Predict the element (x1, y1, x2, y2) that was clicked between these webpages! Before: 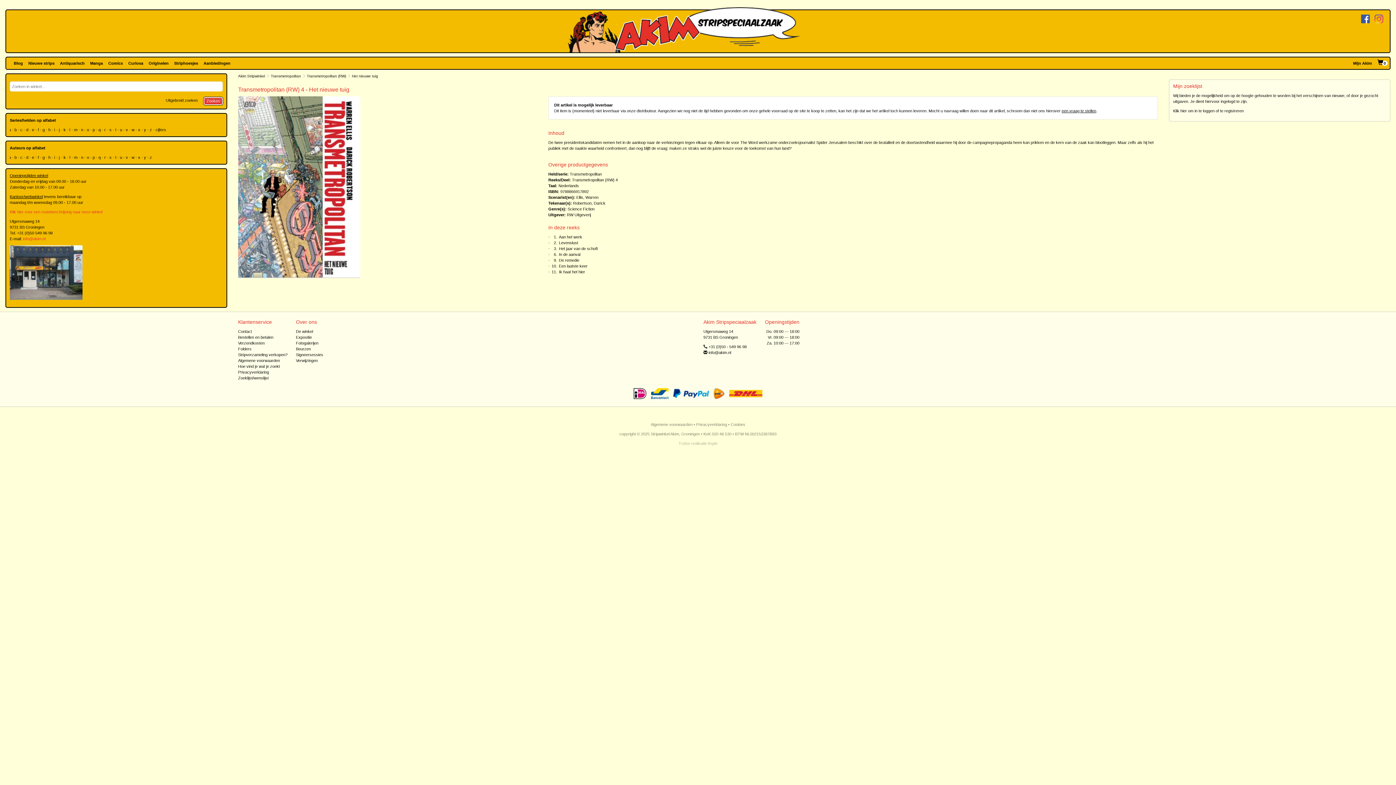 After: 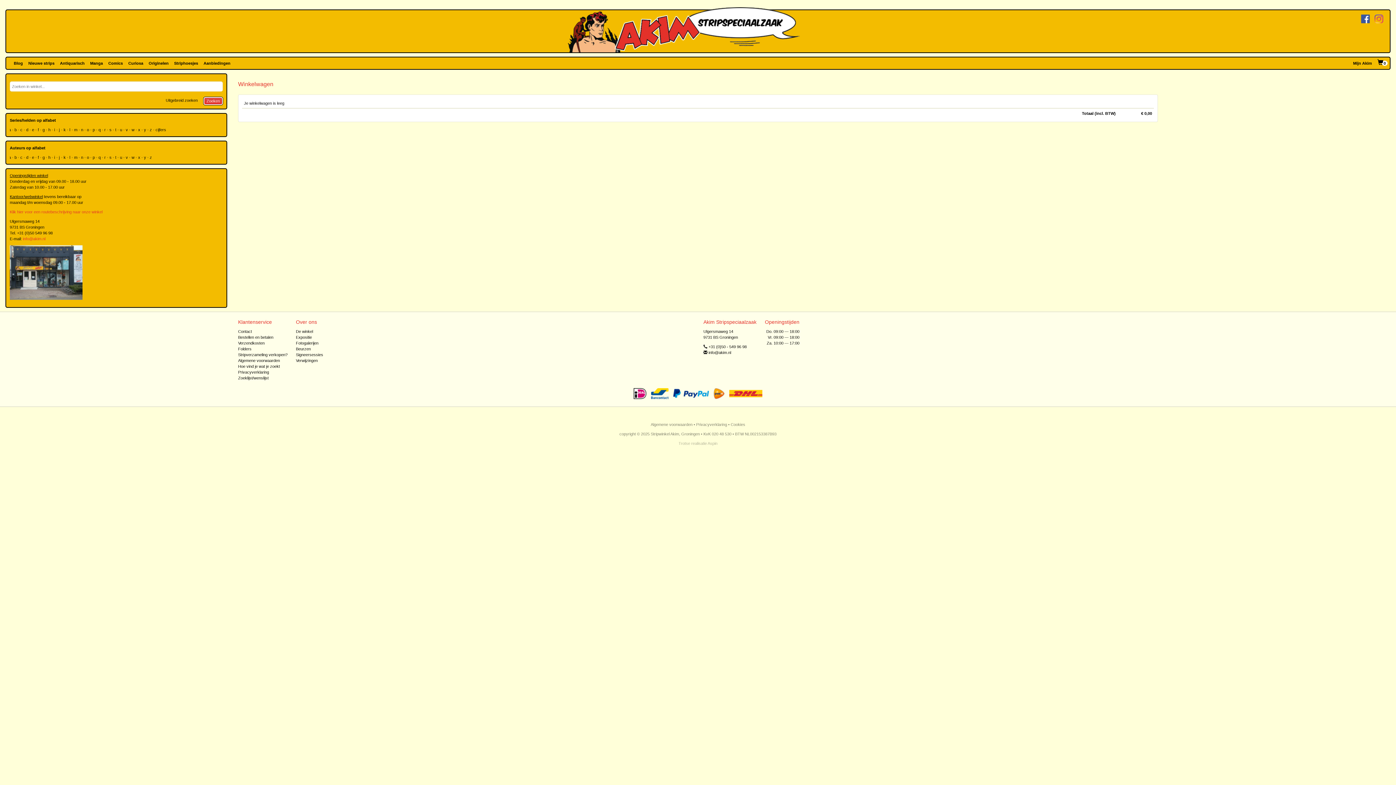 Action: label: 0 bbox: (1375, 57, 1390, 69)